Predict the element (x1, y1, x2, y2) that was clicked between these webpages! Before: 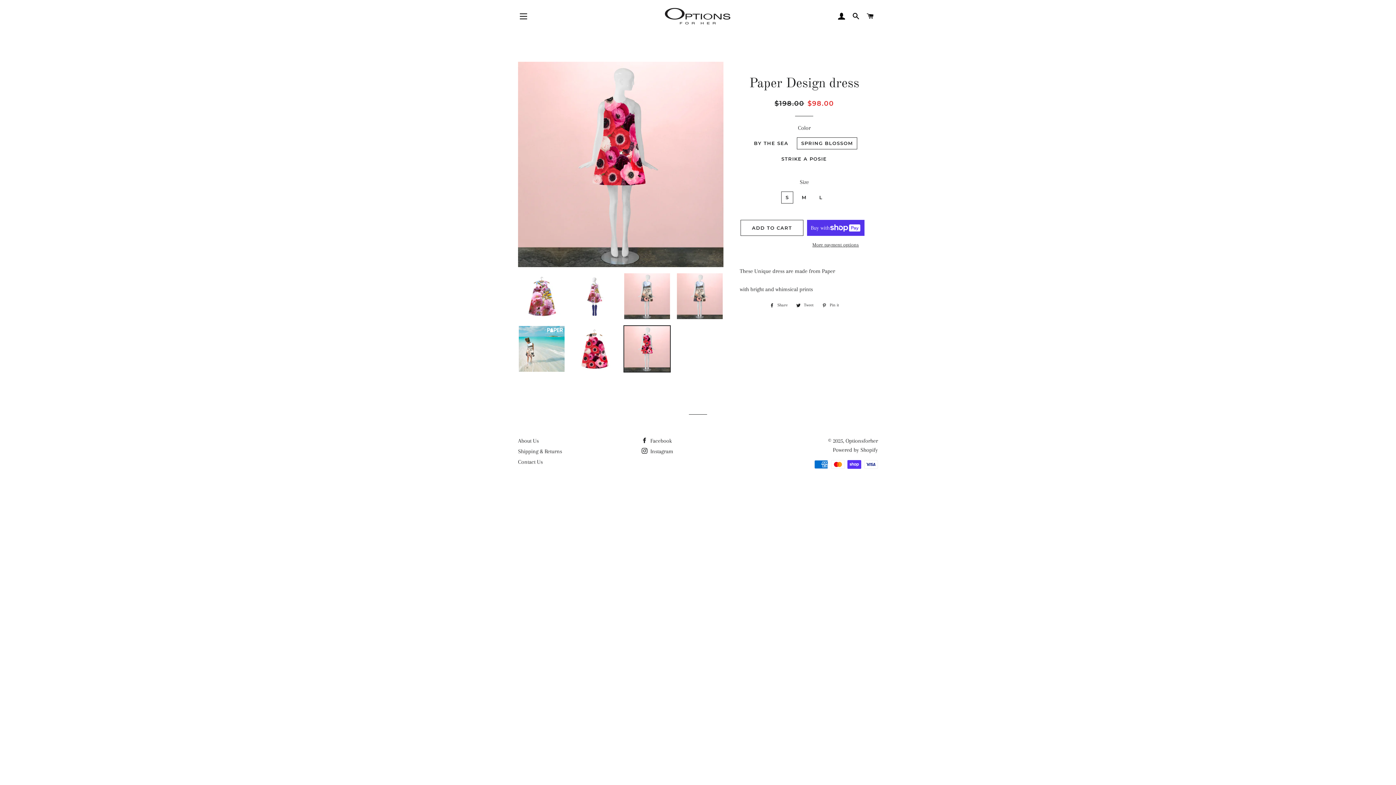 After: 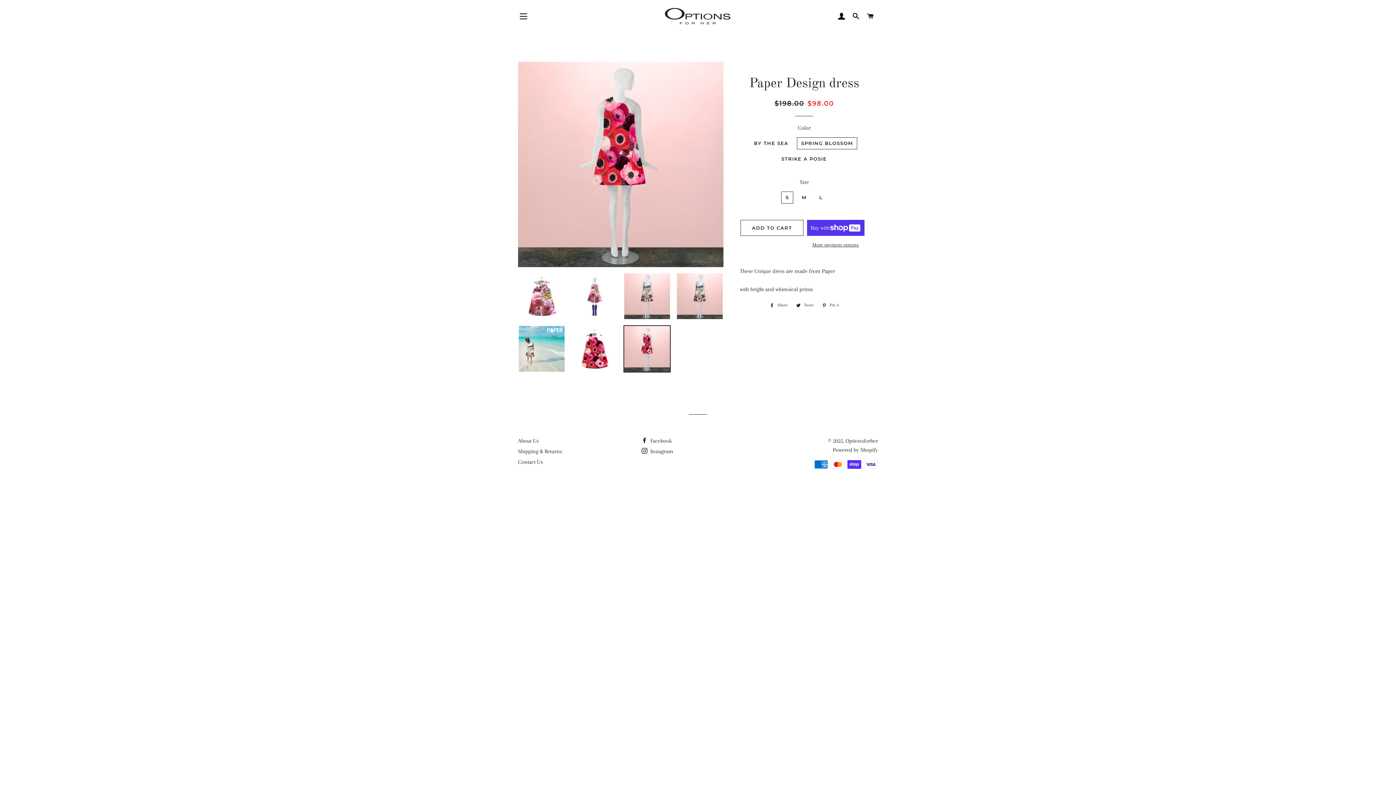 Action: bbox: (766, 301, 791, 309) label:  Share
Share on Facebook